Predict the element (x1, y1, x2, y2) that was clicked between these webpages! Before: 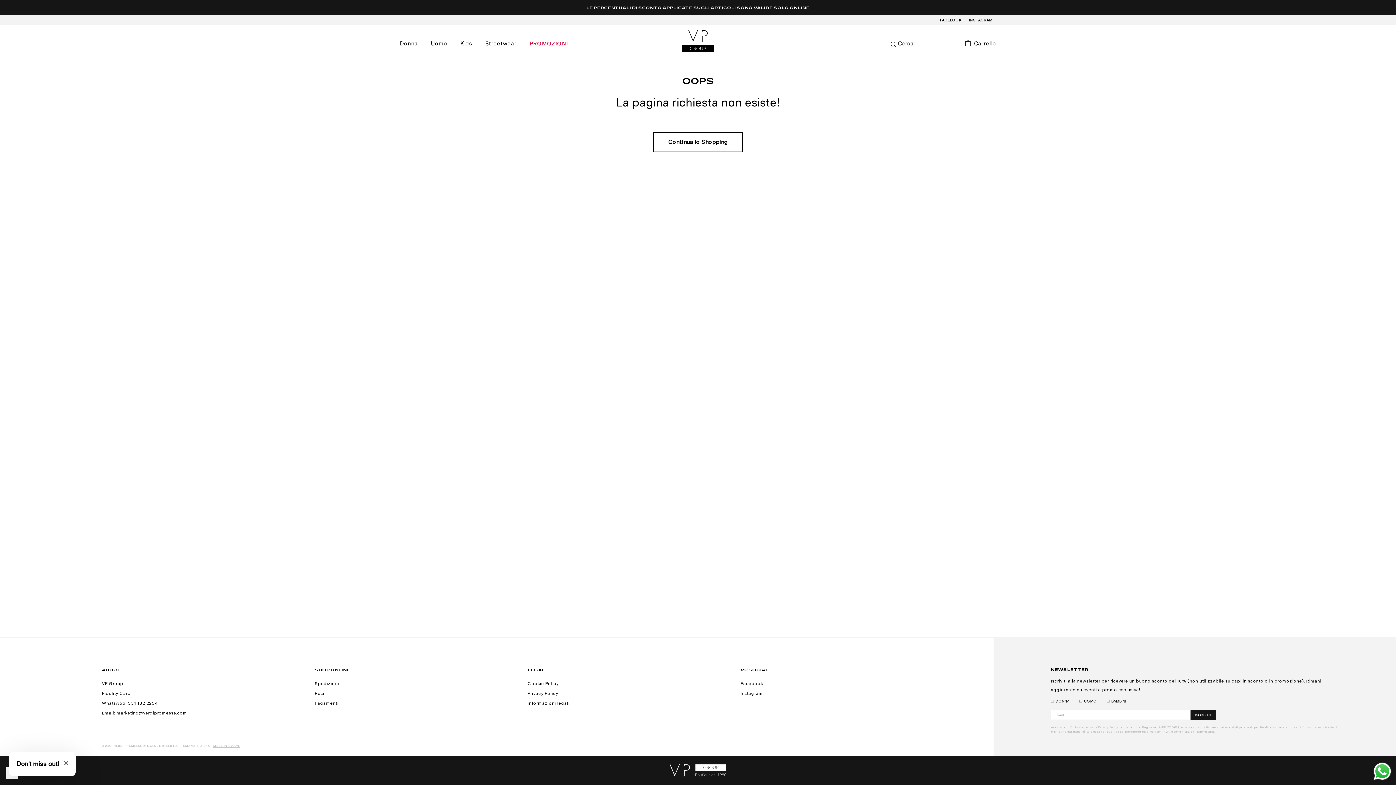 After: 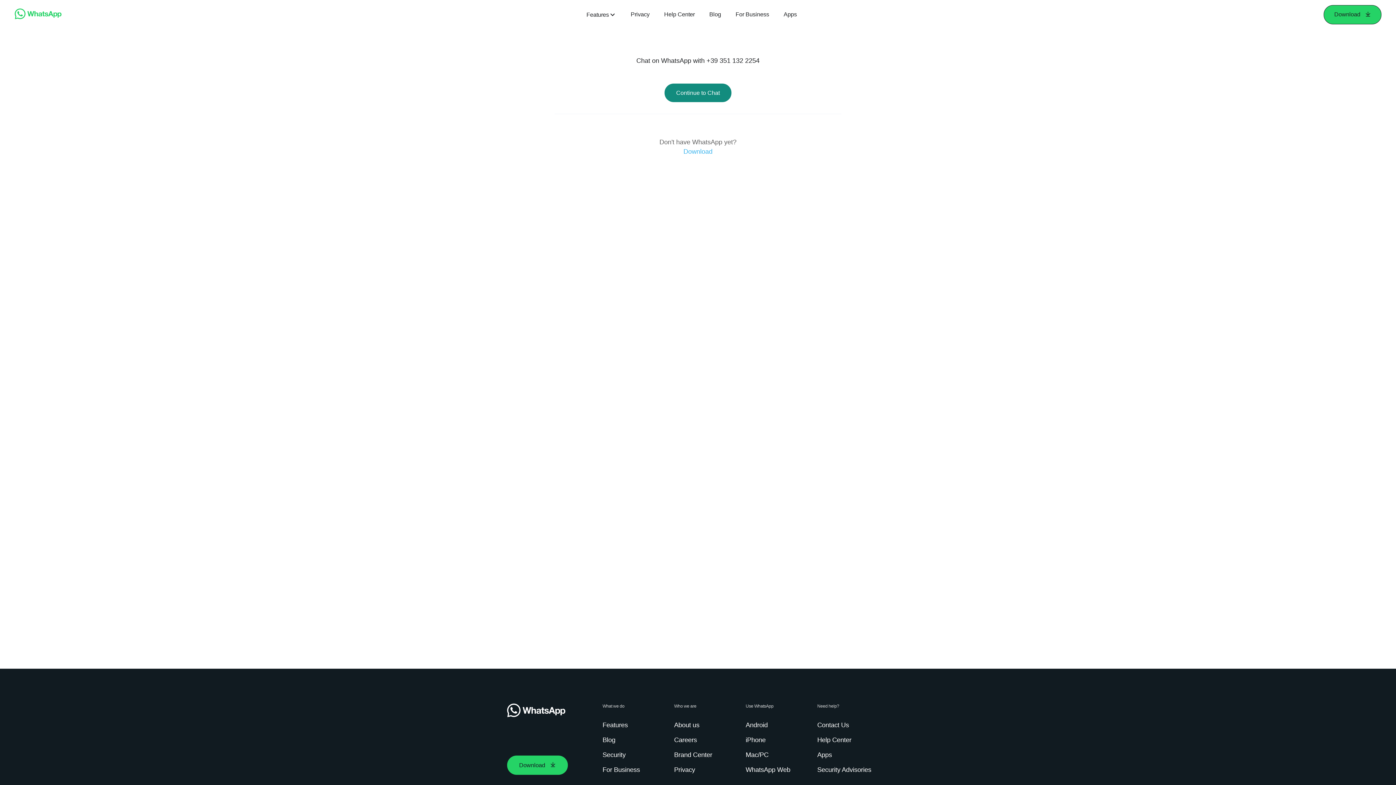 Action: label: WhatsApp: 351 132 2254 bbox: (101, 701, 158, 706)